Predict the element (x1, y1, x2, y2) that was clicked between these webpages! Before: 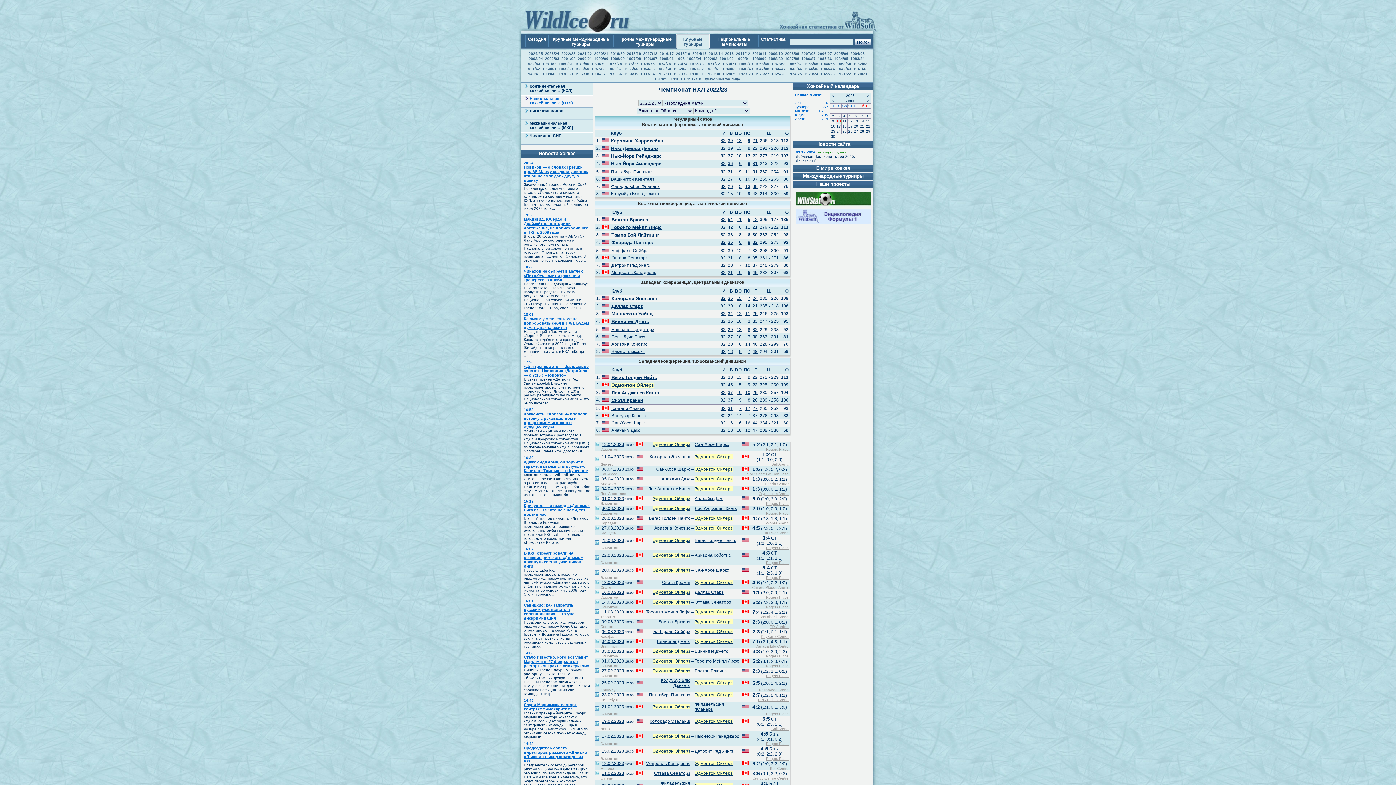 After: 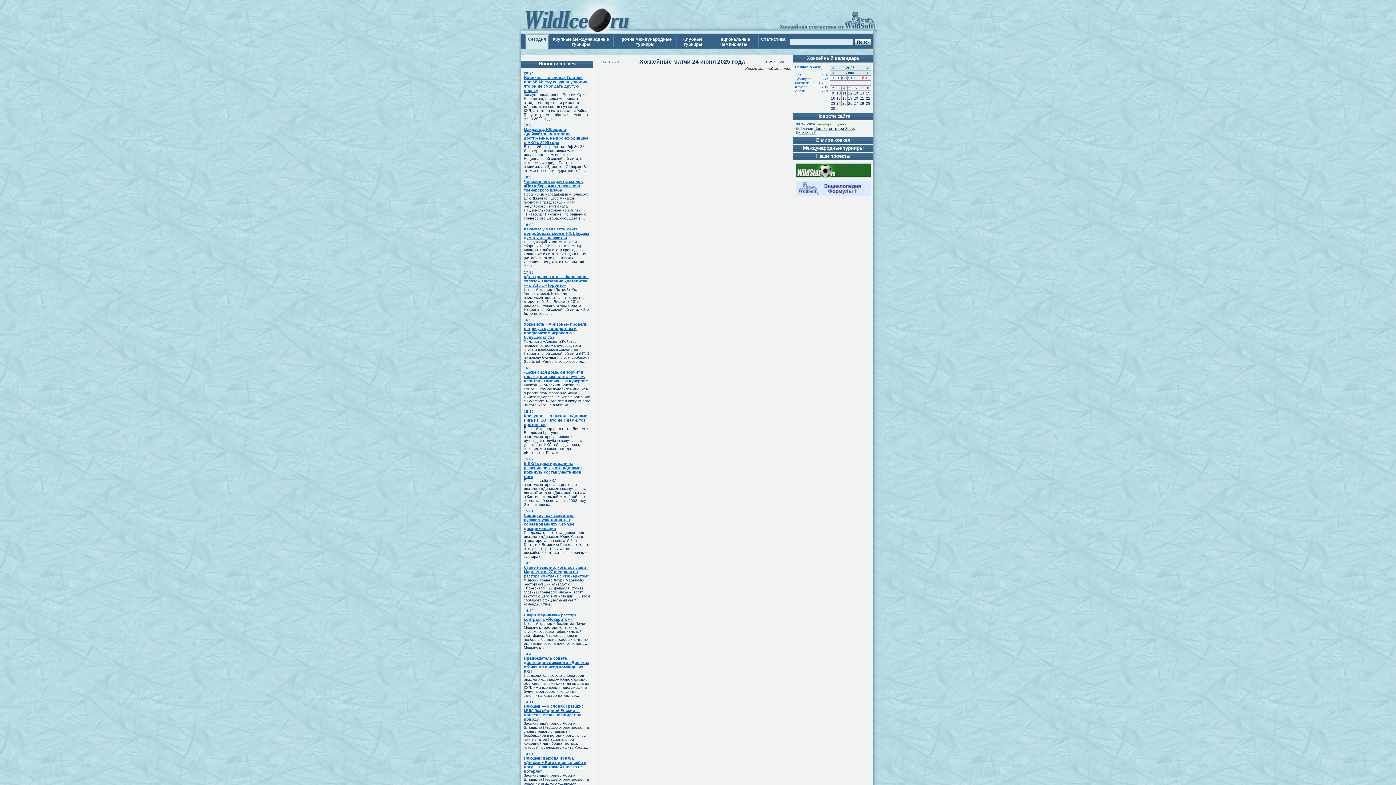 Action: bbox: (836, 129, 841, 133) label: 24